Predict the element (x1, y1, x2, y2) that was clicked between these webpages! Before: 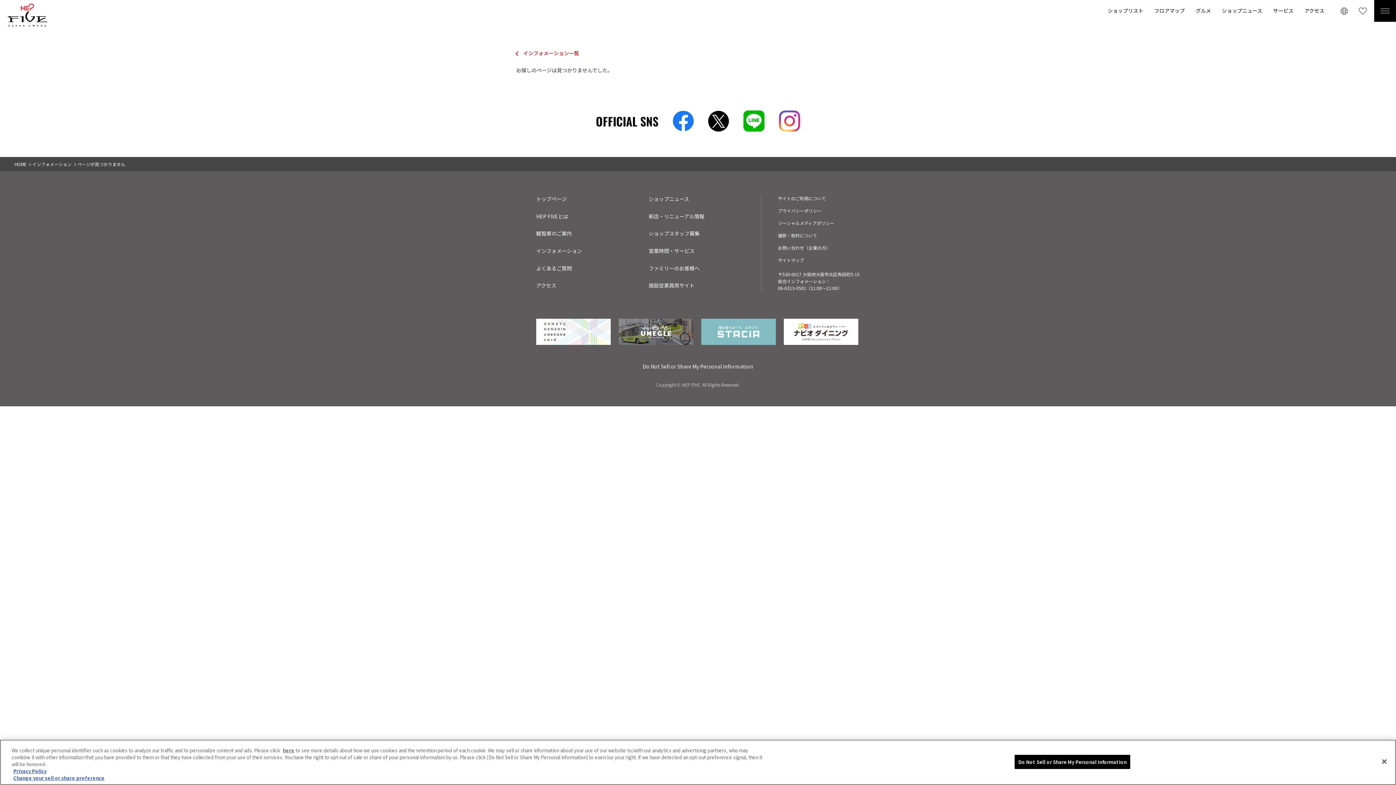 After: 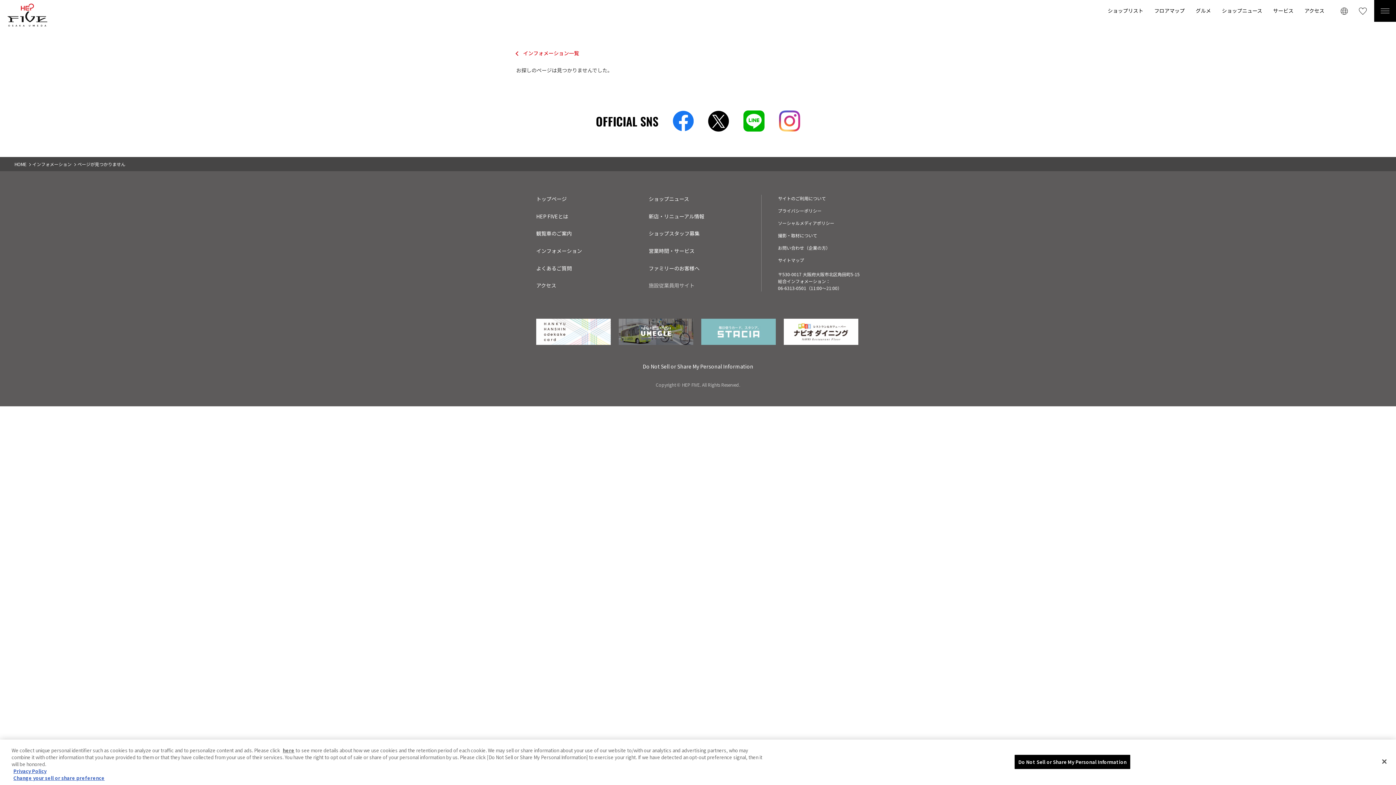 Action: label: 施設従業員用サイト bbox: (648, 281, 694, 289)